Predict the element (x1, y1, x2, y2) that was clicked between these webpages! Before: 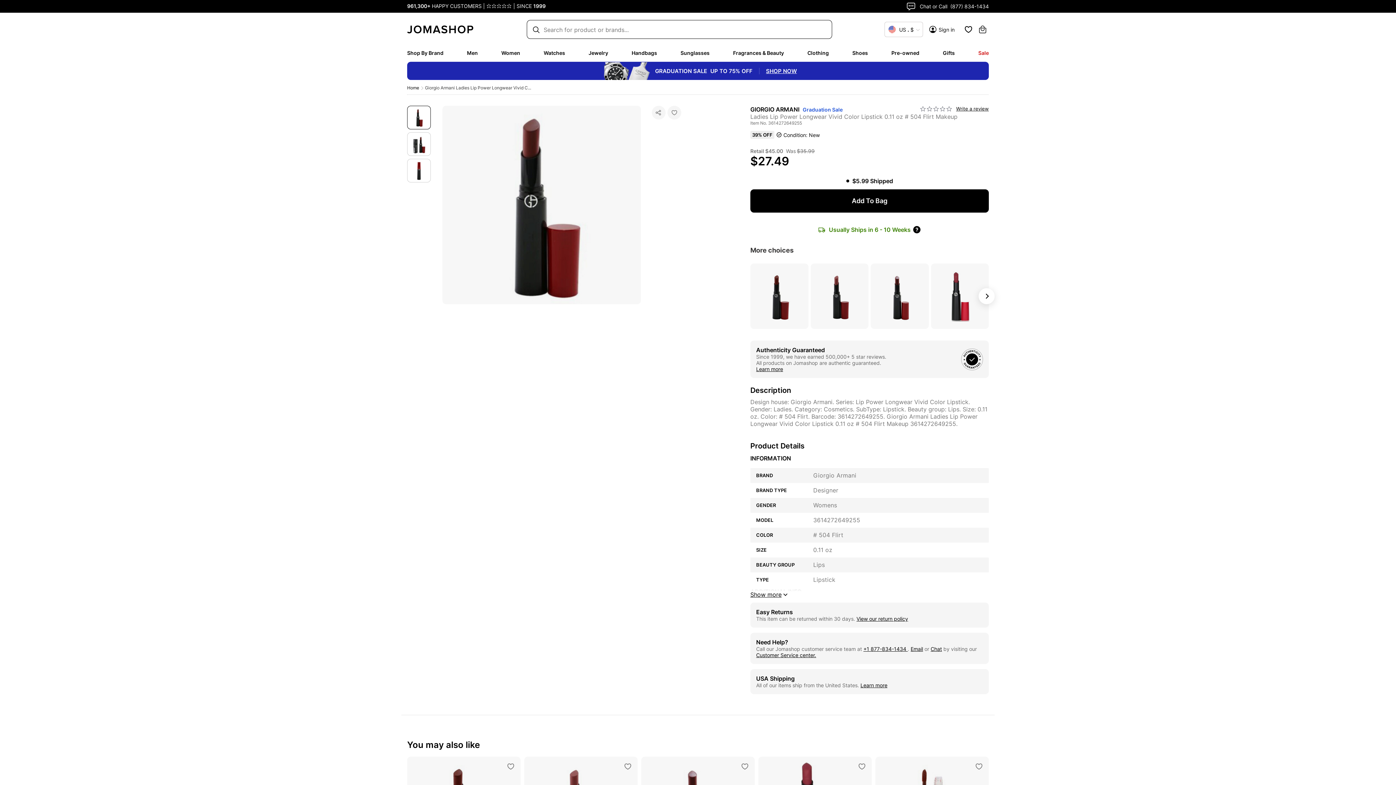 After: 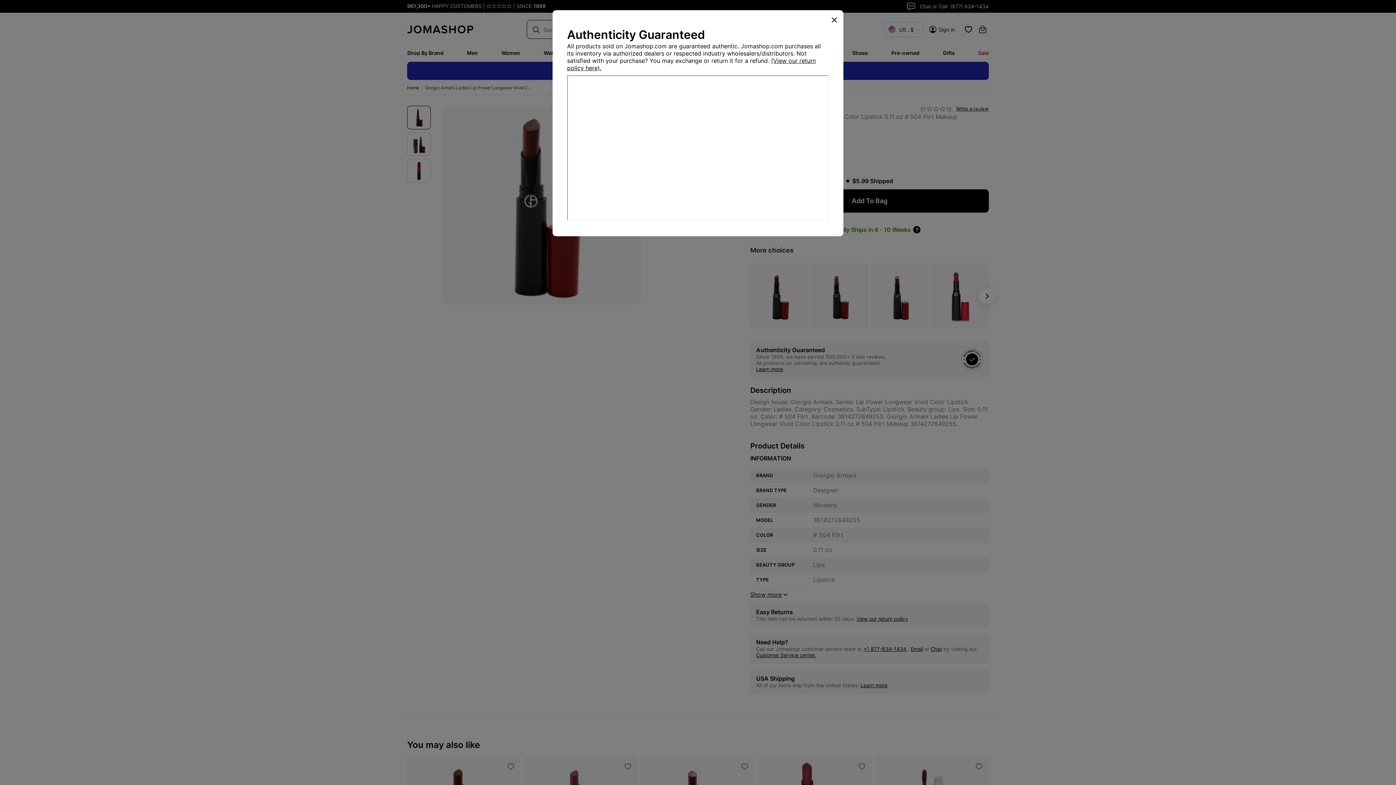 Action: label: Learn more bbox: (756, 366, 783, 372)